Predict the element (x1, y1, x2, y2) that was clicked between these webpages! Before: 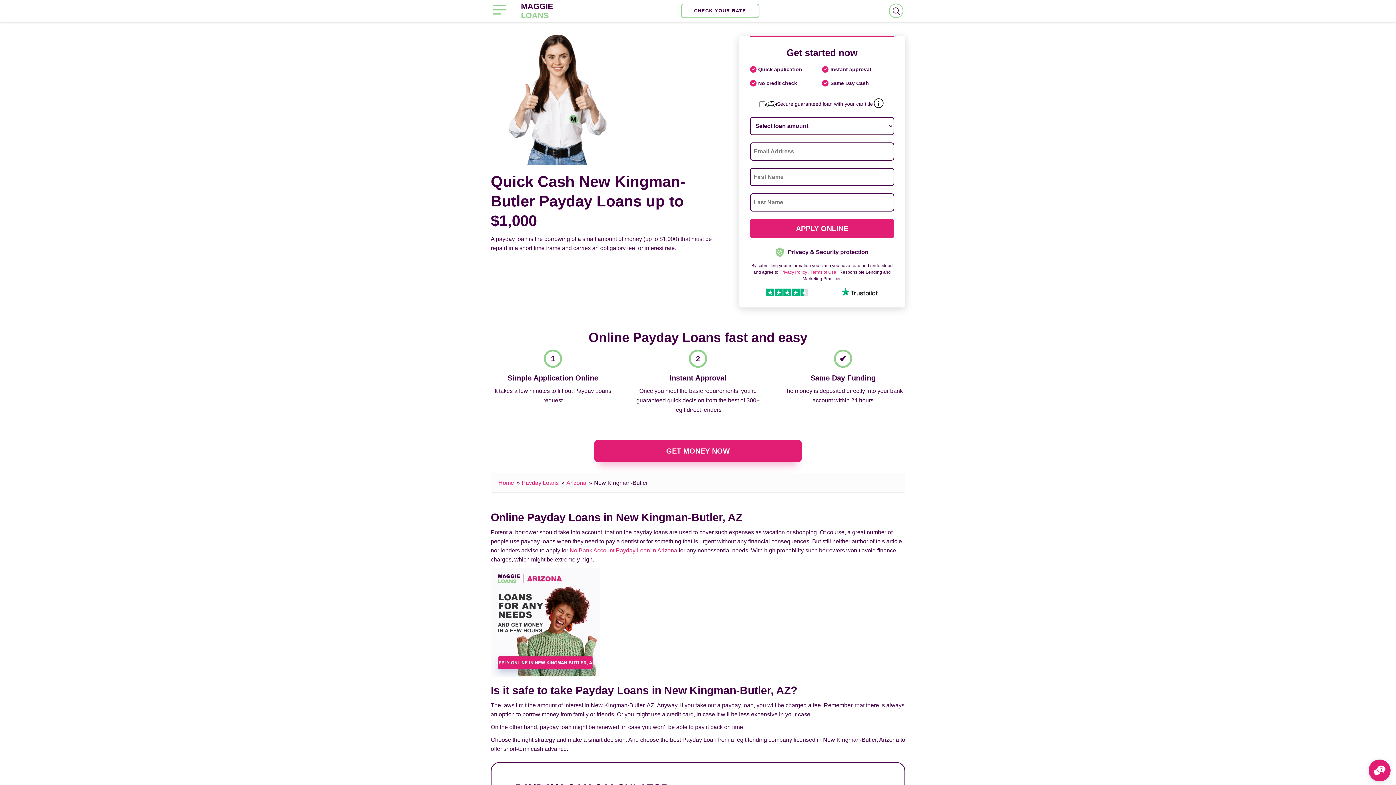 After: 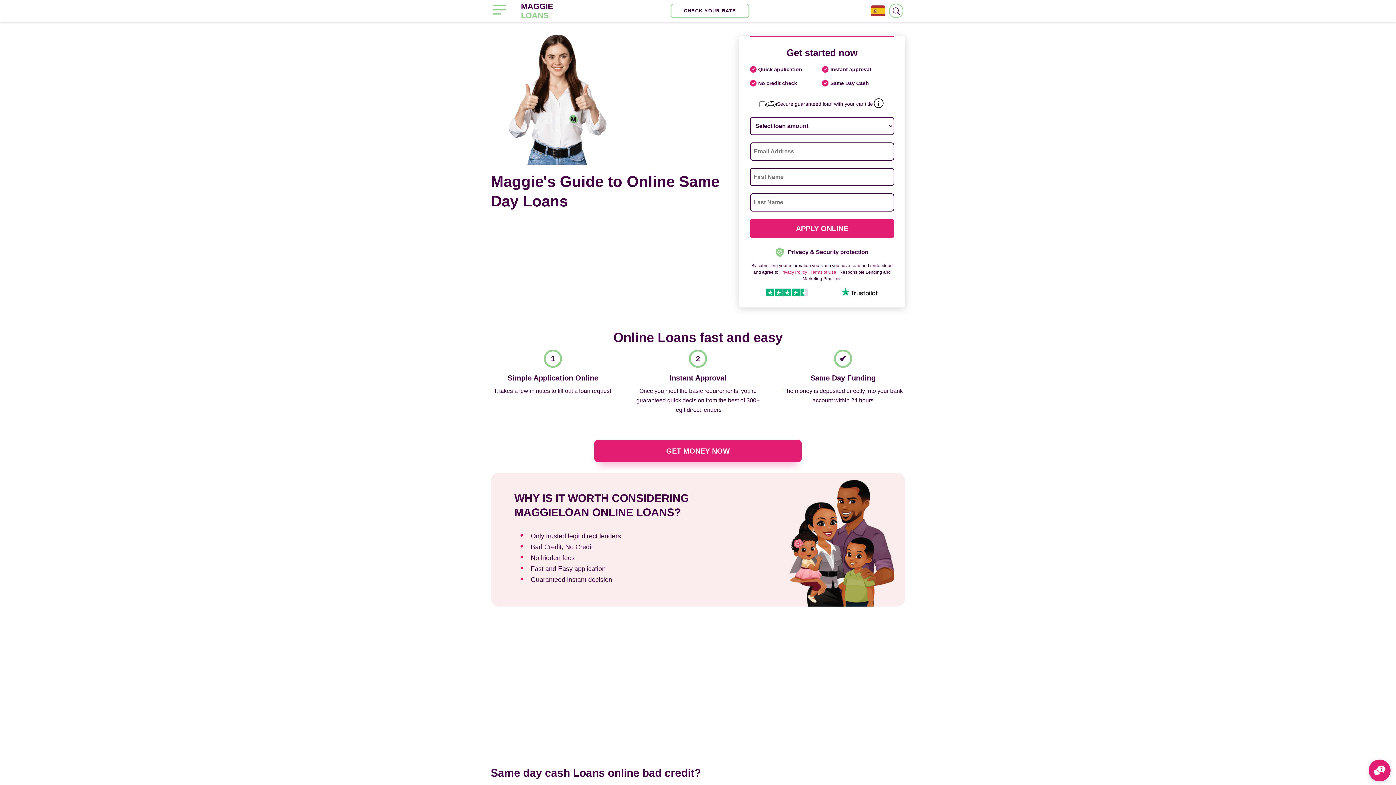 Action: label: MAGGIE

LOANS bbox: (521, 1, 553, 20)